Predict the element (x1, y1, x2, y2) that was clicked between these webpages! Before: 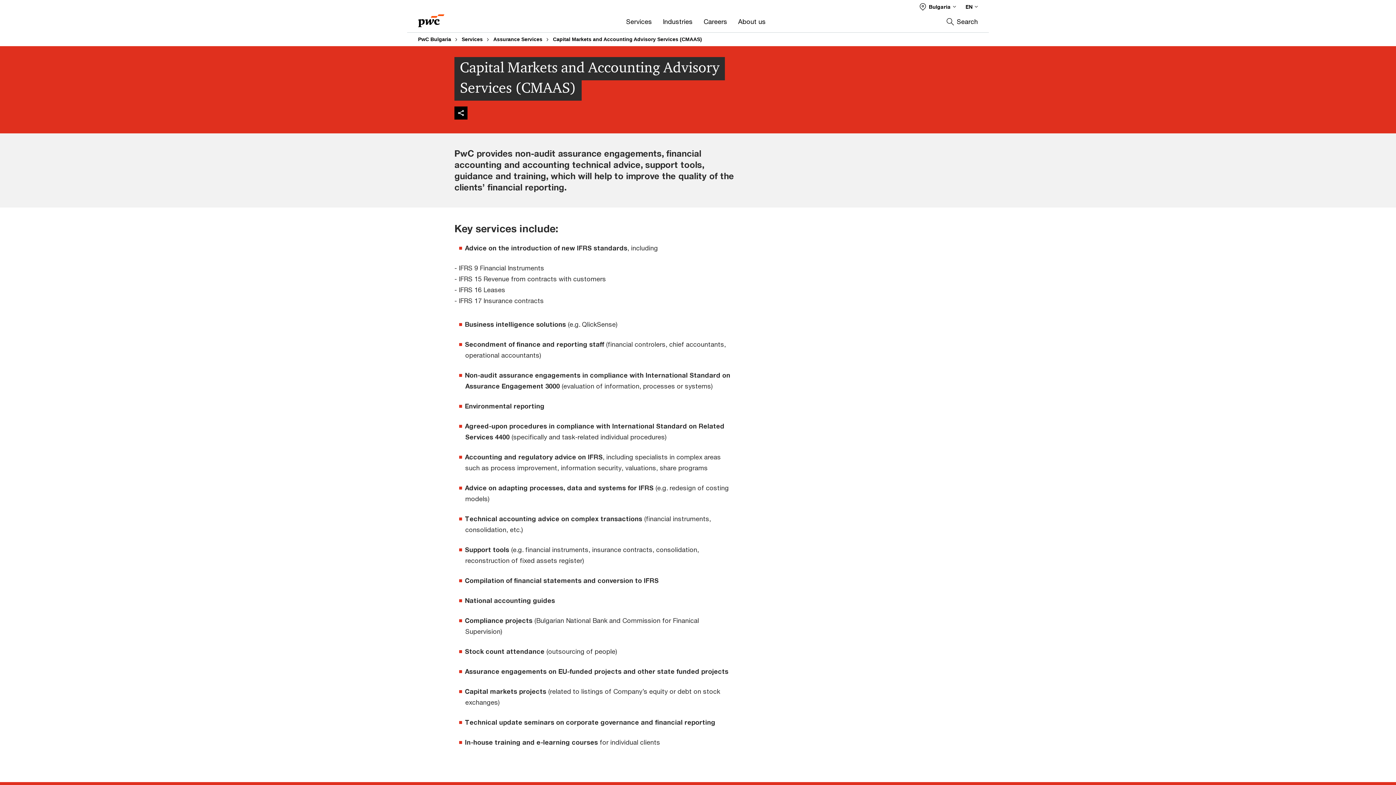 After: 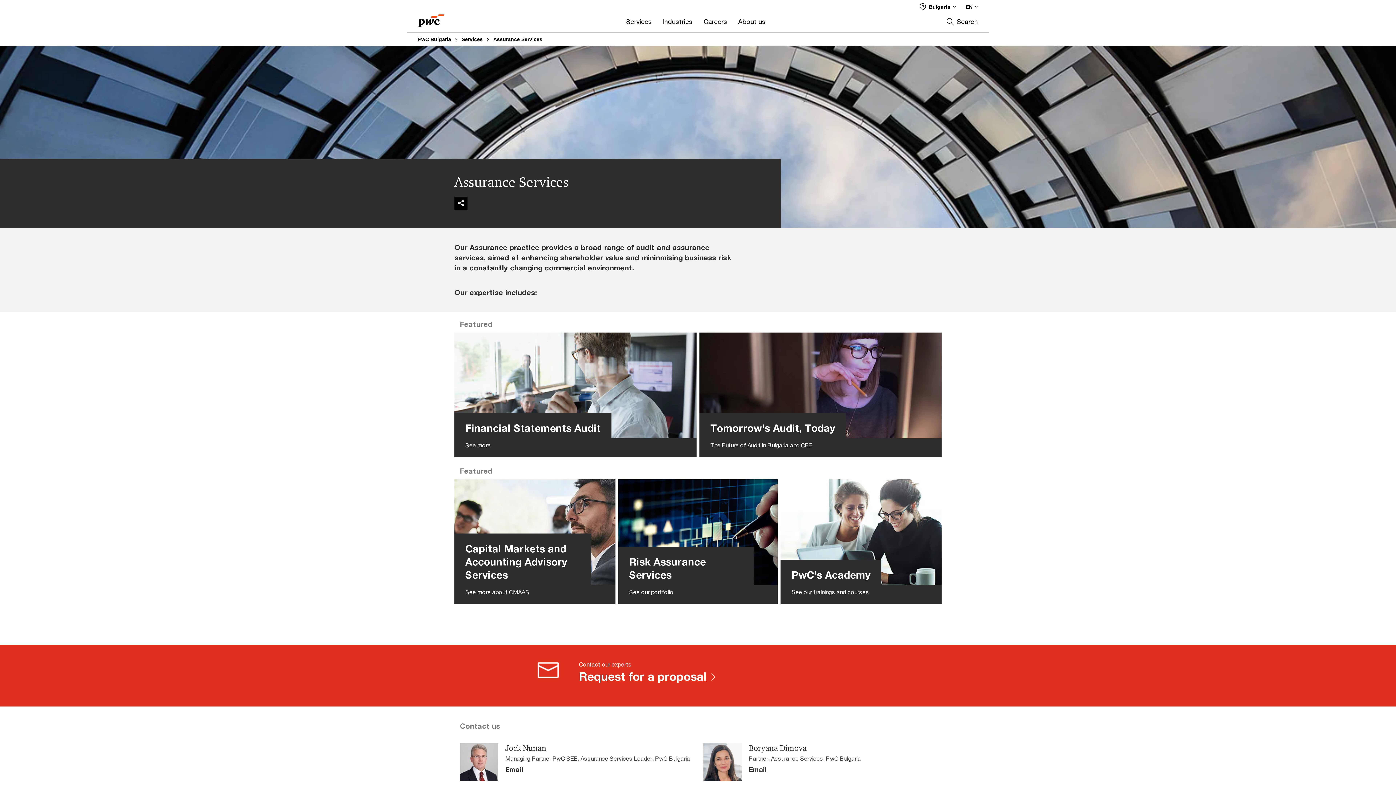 Action: bbox: (493, 34, 548, 44) label: Assurance Services